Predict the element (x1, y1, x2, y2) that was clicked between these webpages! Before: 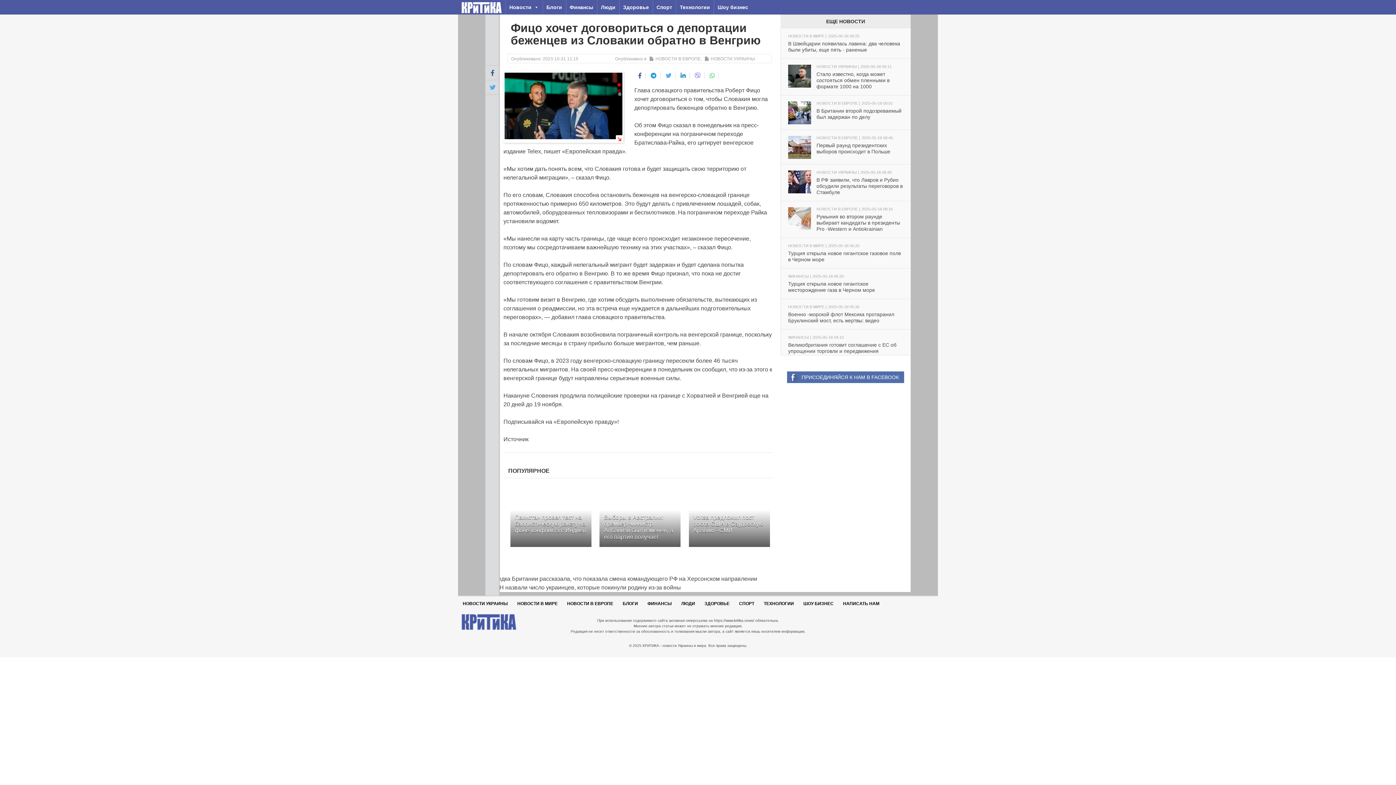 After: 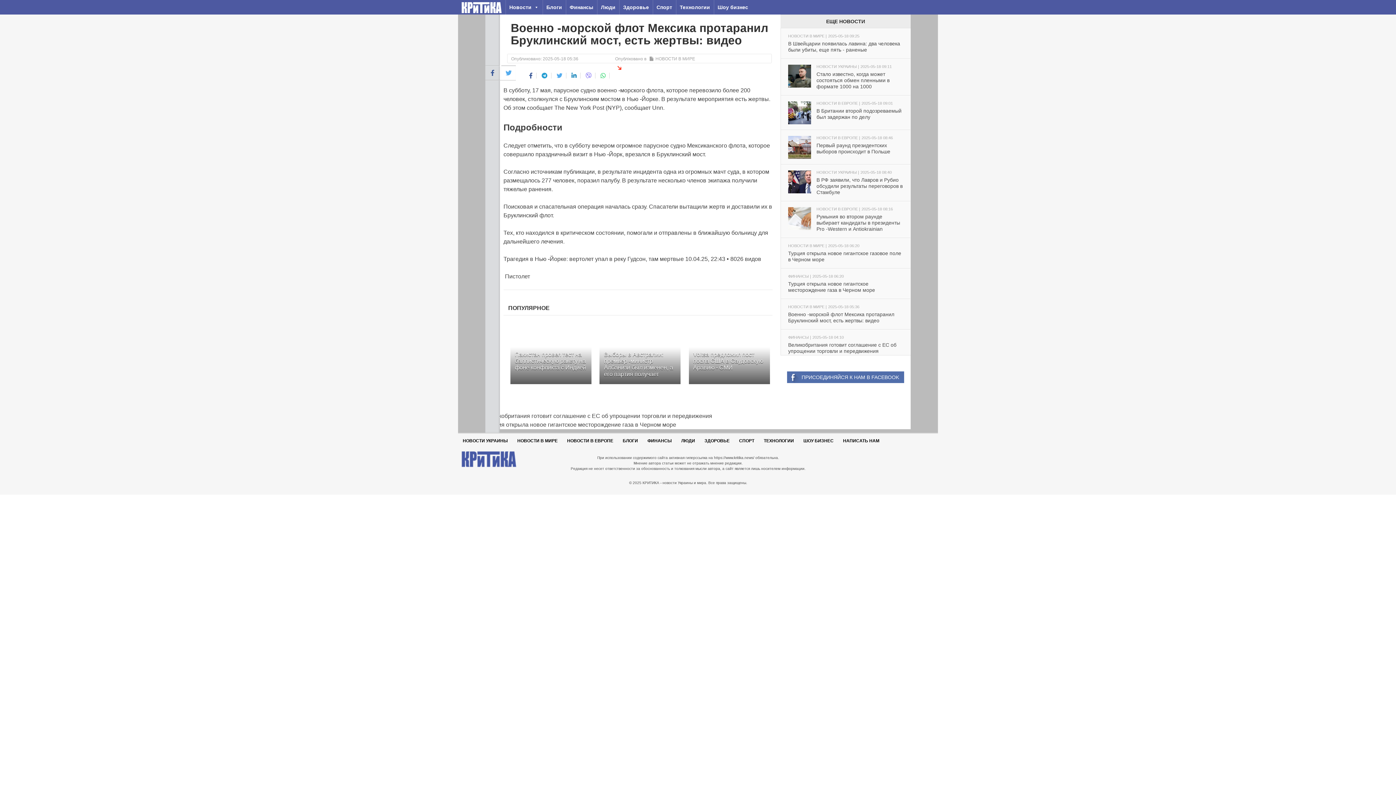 Action: label: НОВОСТИ В МИРЕ | 2025-05-18 05:36

Военно -морской флот Мексика протаранил Бруклинский мост, есть жертвы: видео bbox: (781, 299, 910, 329)